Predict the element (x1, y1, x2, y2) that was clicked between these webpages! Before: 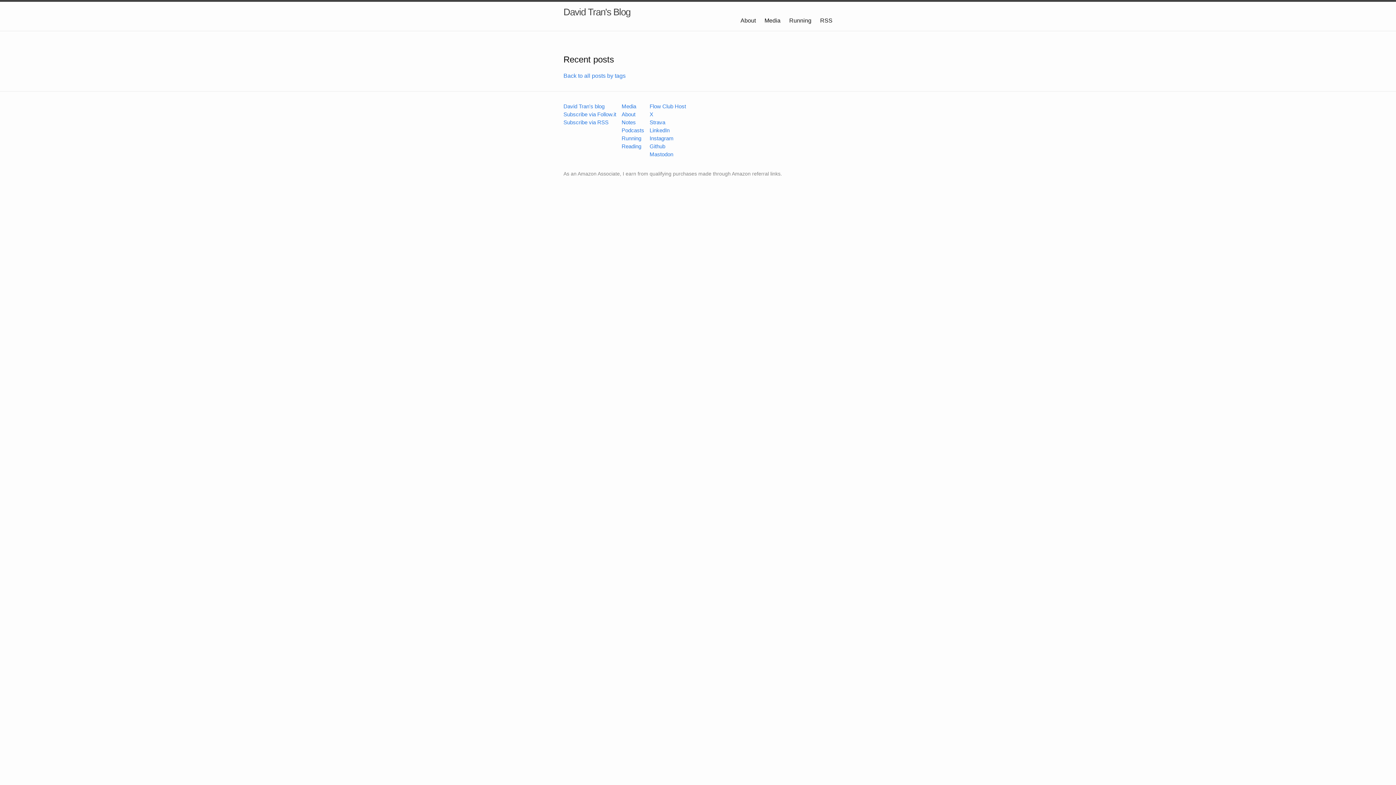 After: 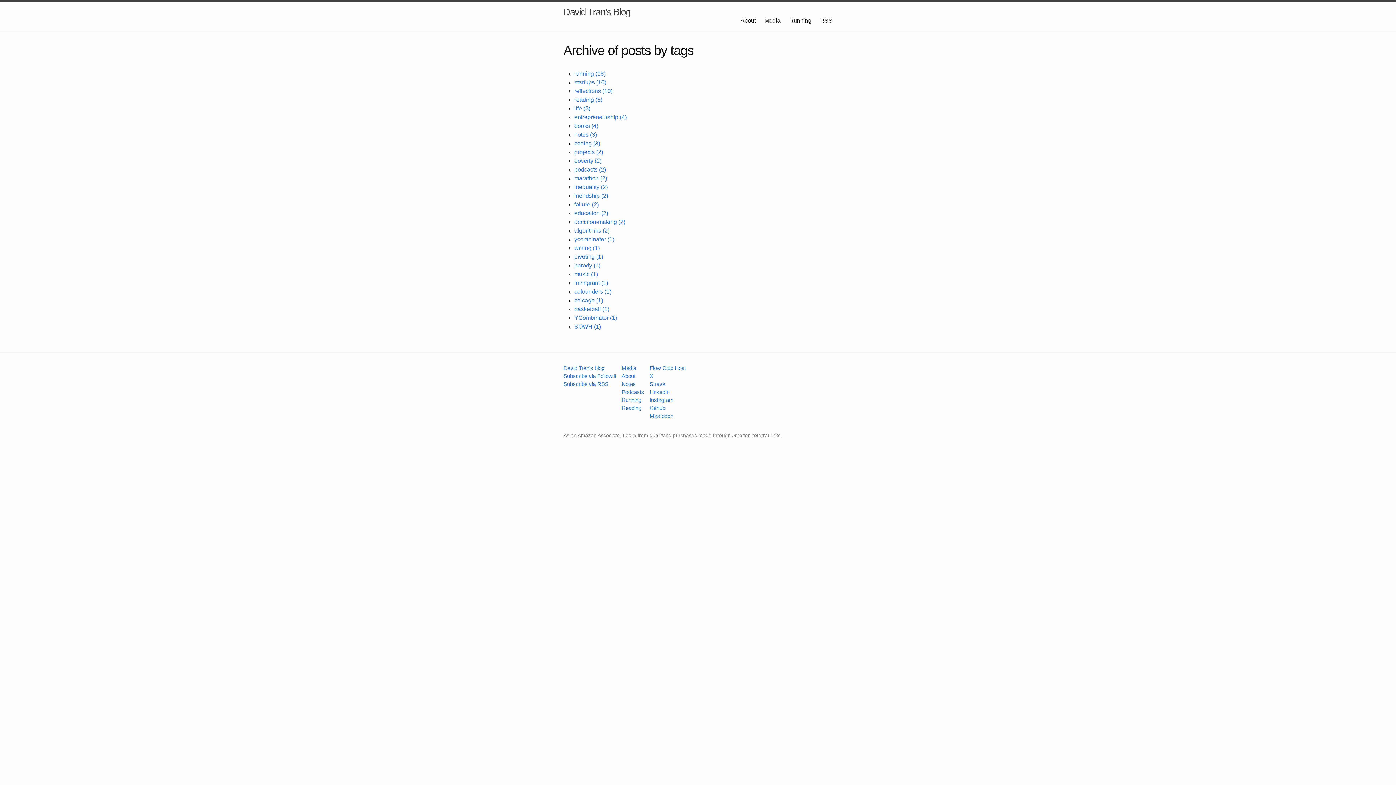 Action: bbox: (563, 72, 625, 78) label: Back to all posts by tags